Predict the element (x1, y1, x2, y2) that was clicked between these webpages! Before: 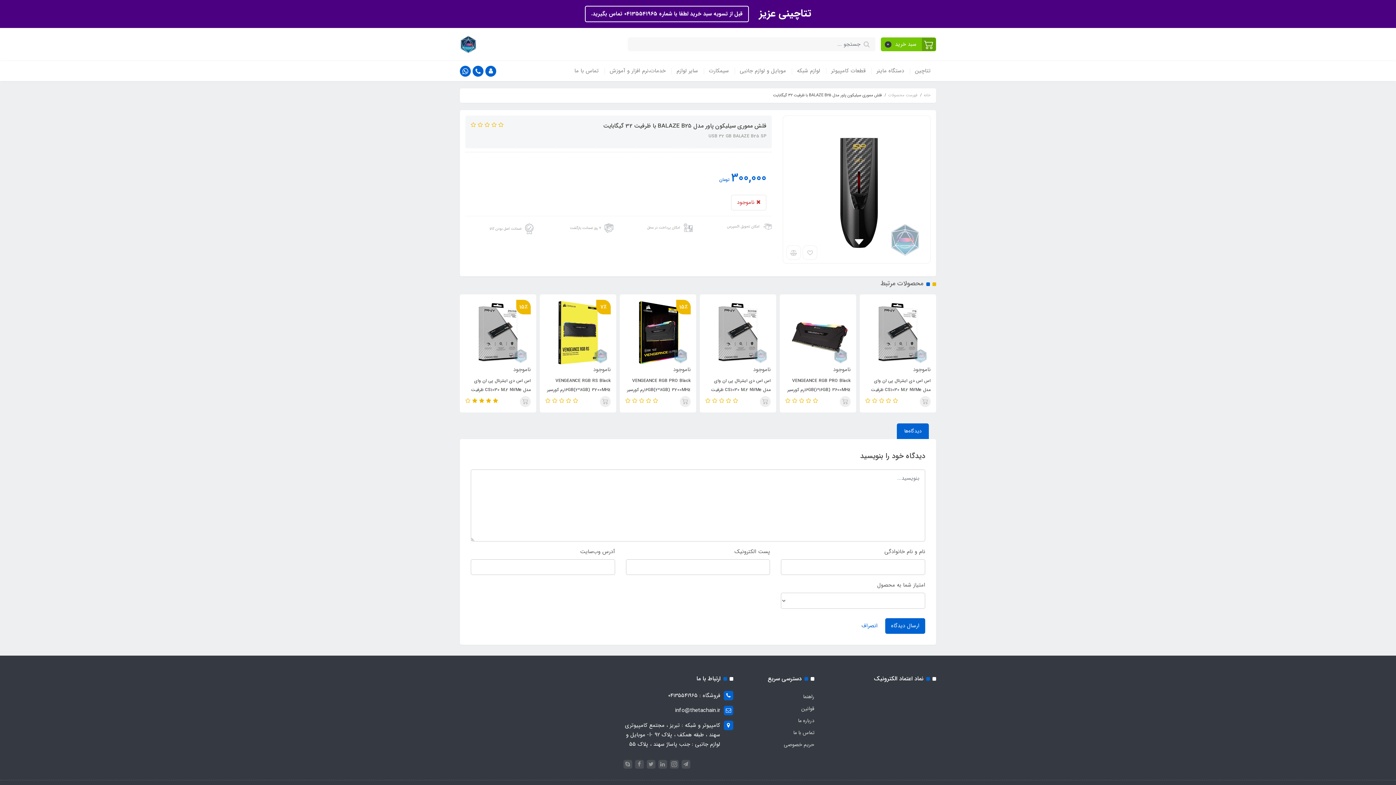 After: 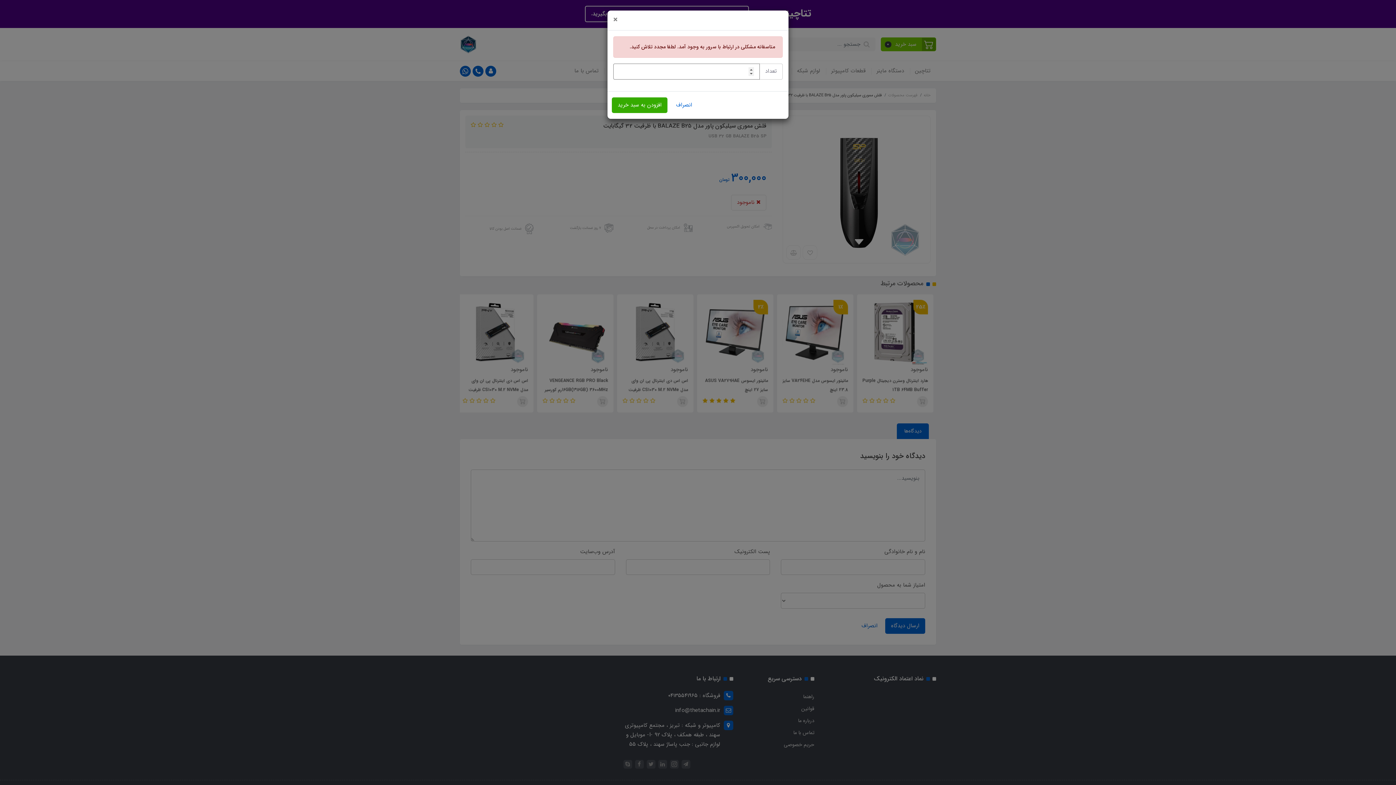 Action: bbox: (520, 396, 530, 407)